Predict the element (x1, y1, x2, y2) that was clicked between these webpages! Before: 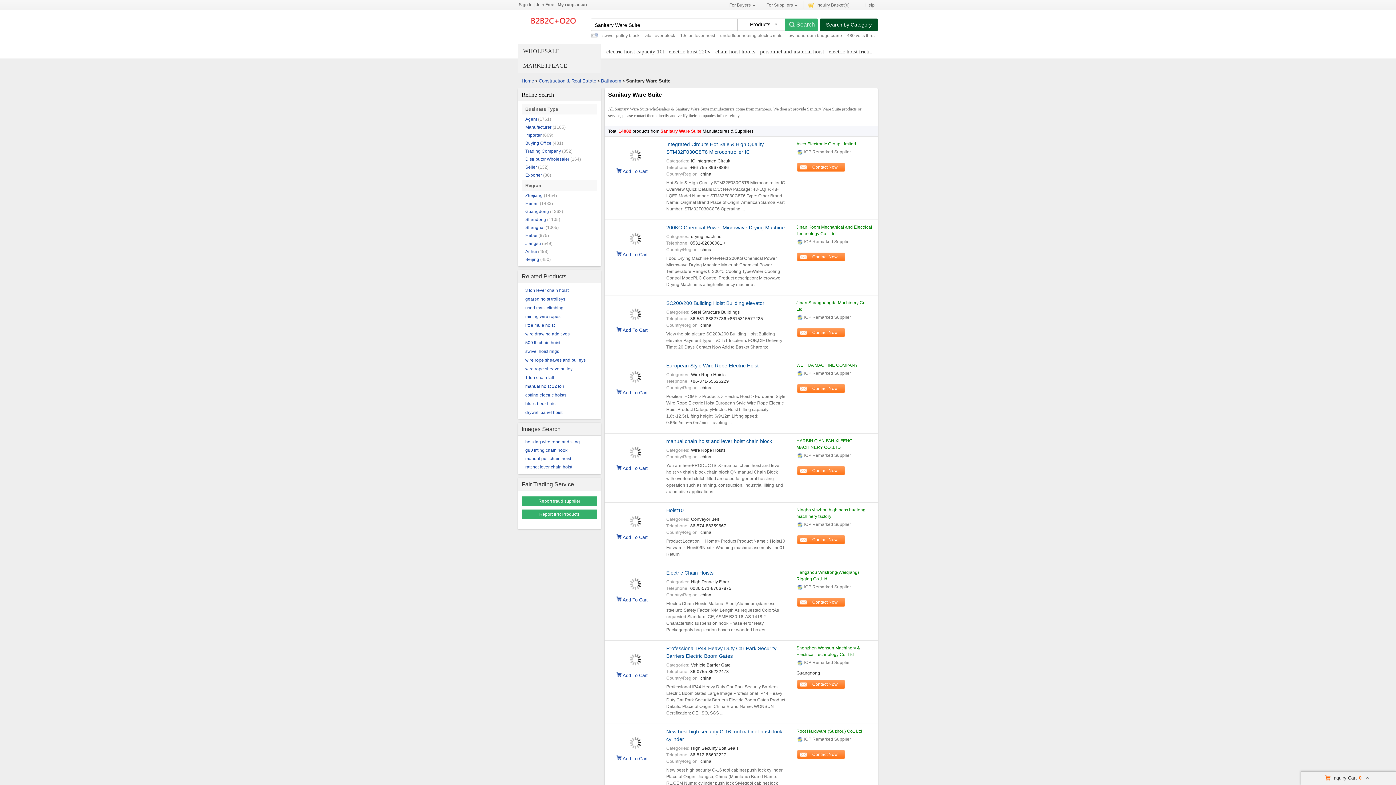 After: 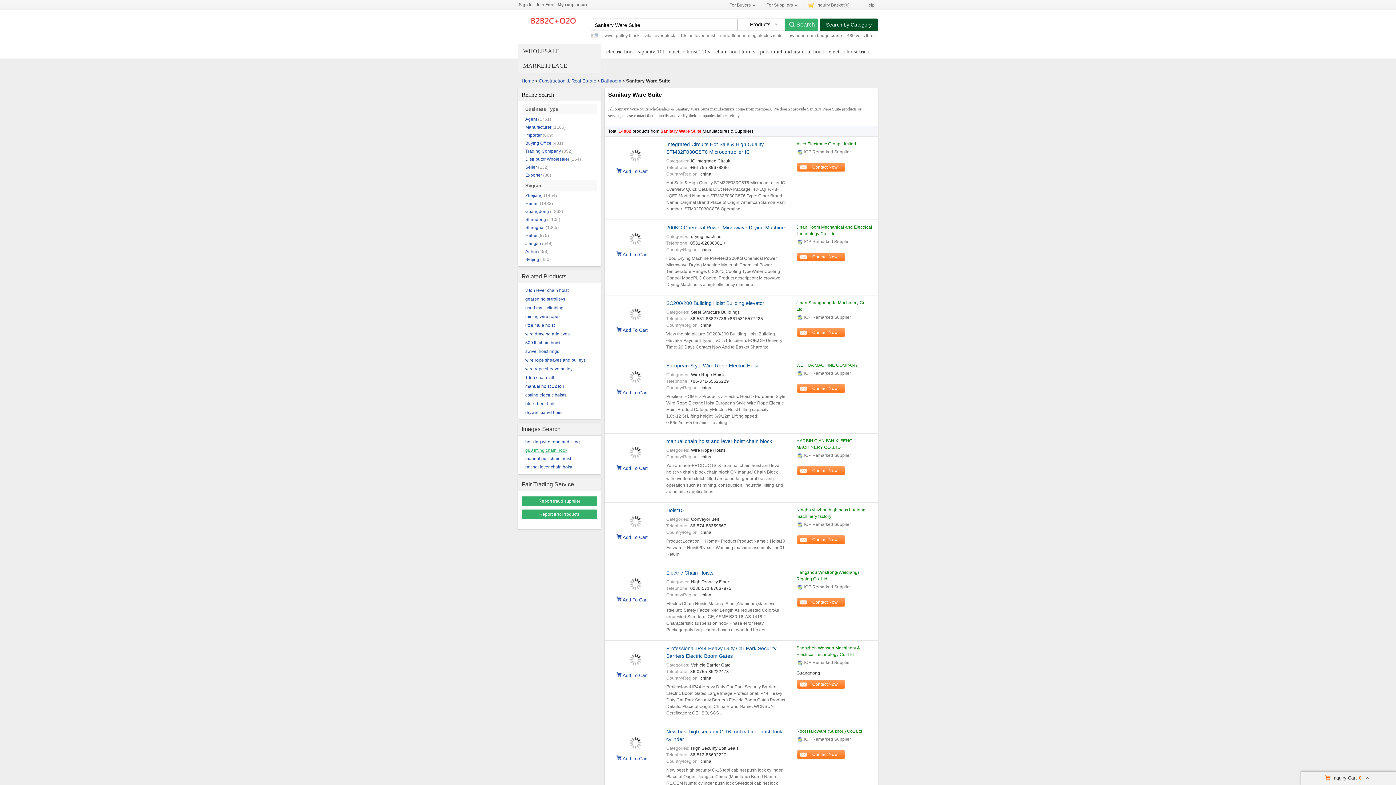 Action: bbox: (525, 448, 567, 453) label: g80 lifting chain hook